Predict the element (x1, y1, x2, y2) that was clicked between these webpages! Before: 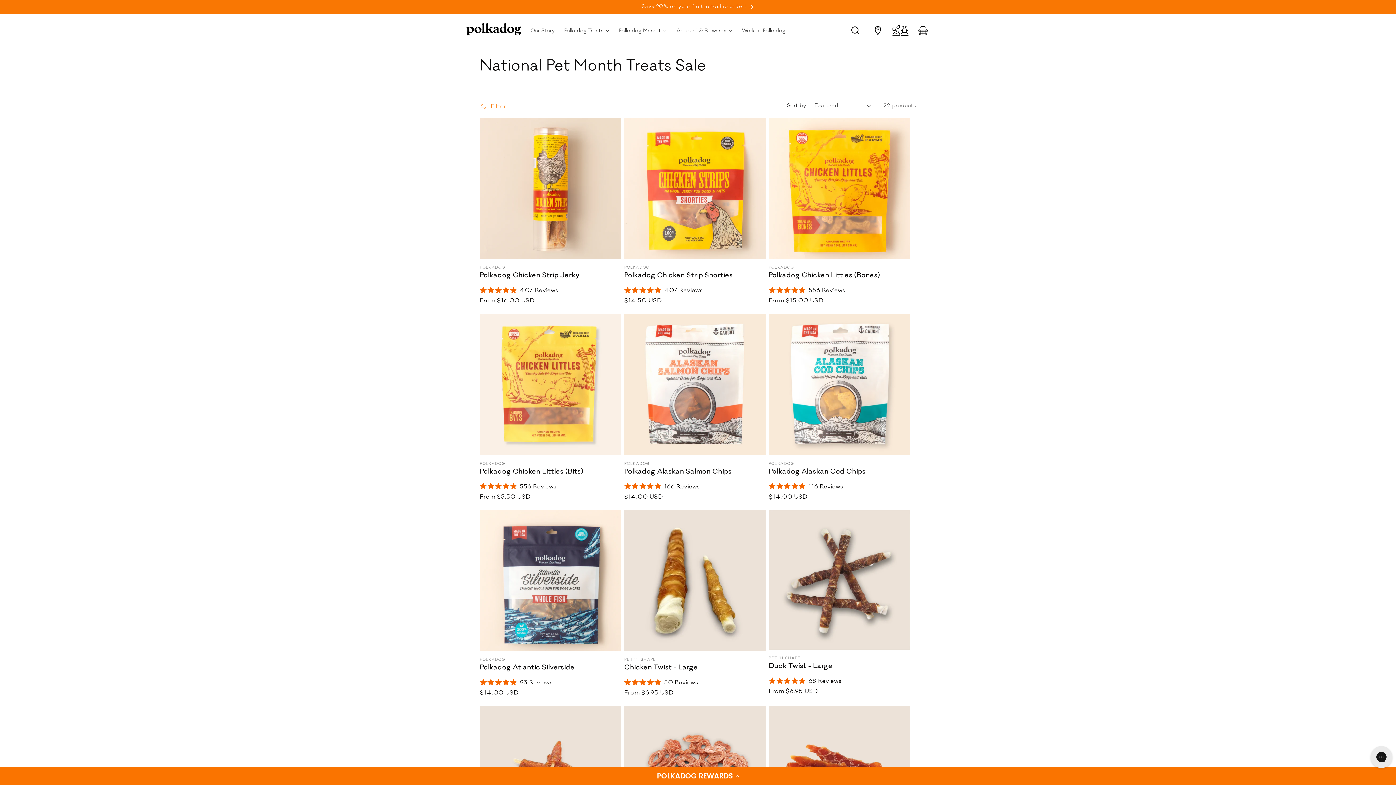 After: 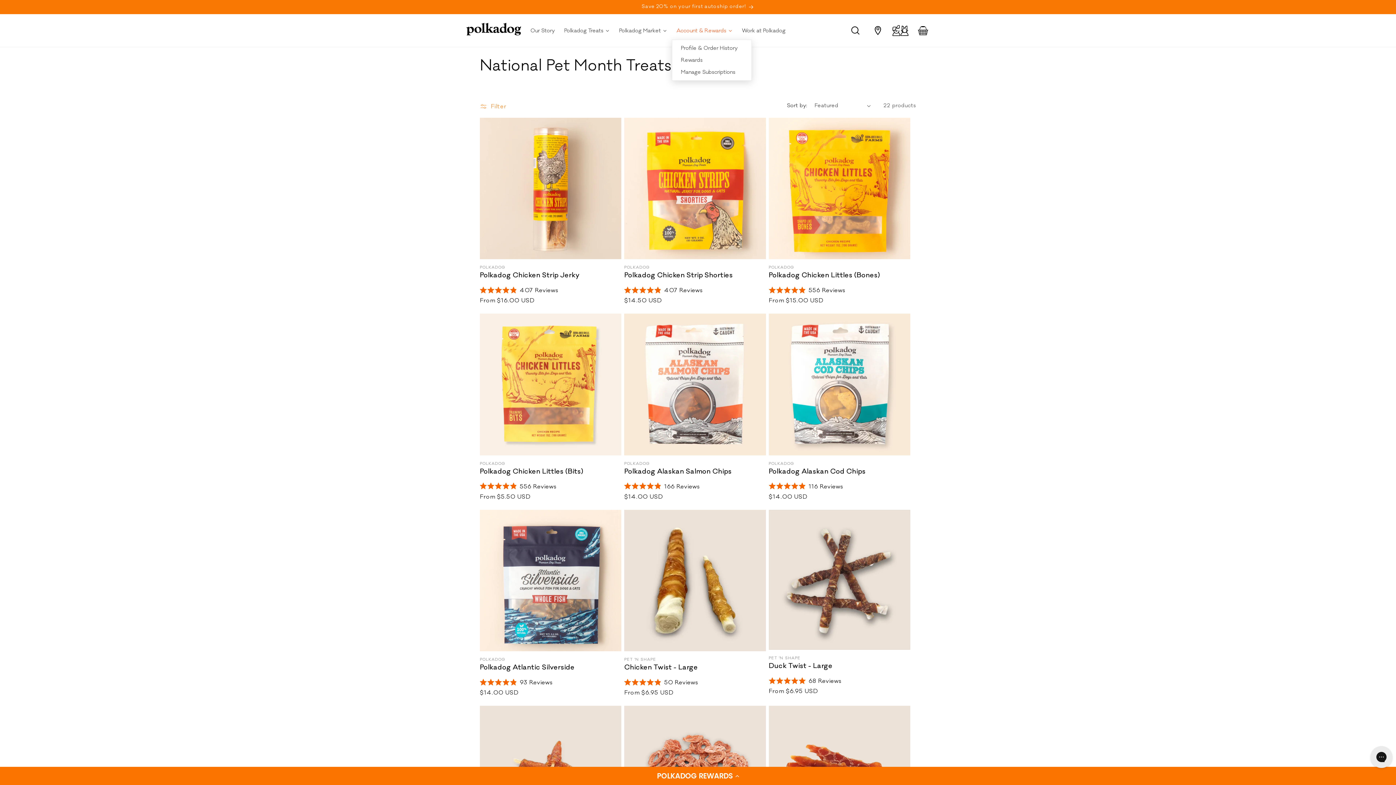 Action: bbox: (672, 21, 737, 39) label: Account & Rewards